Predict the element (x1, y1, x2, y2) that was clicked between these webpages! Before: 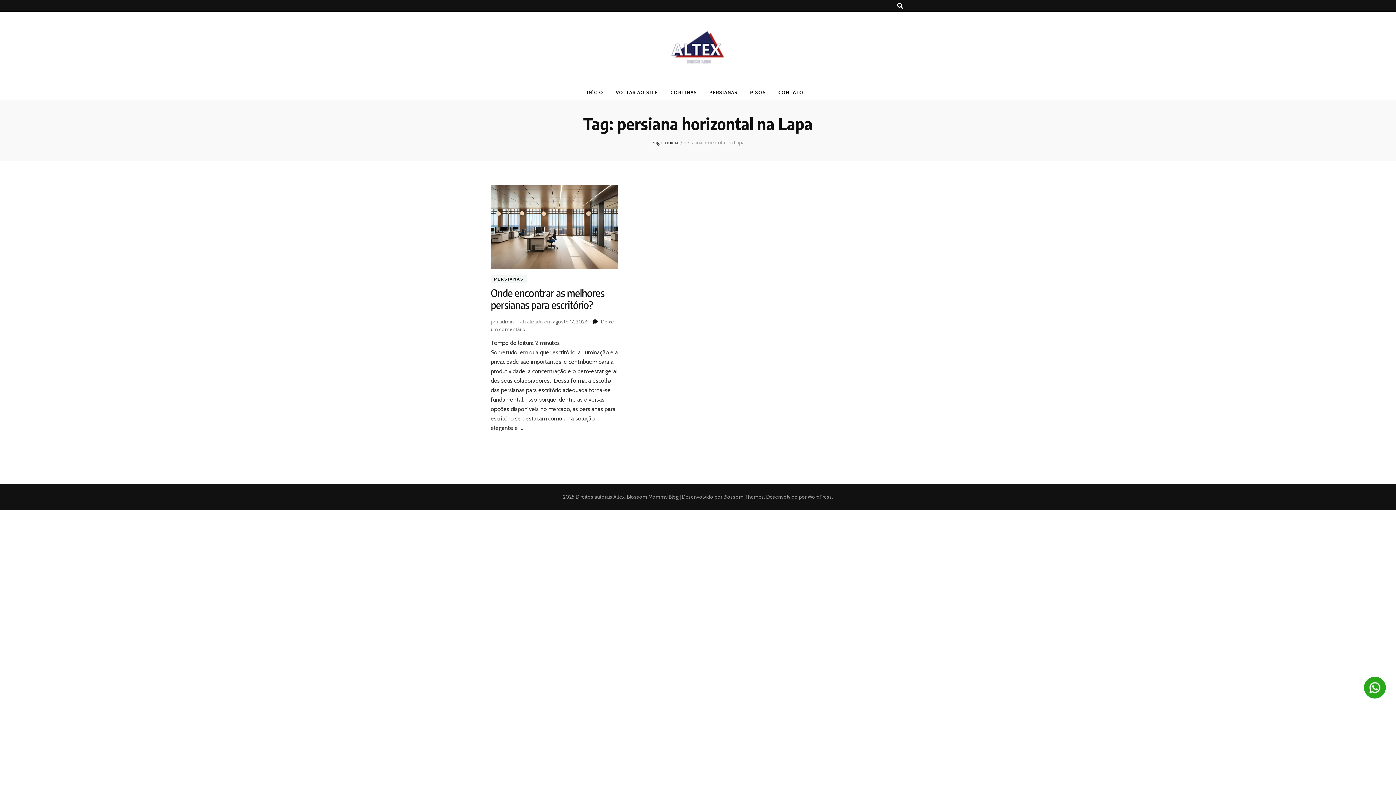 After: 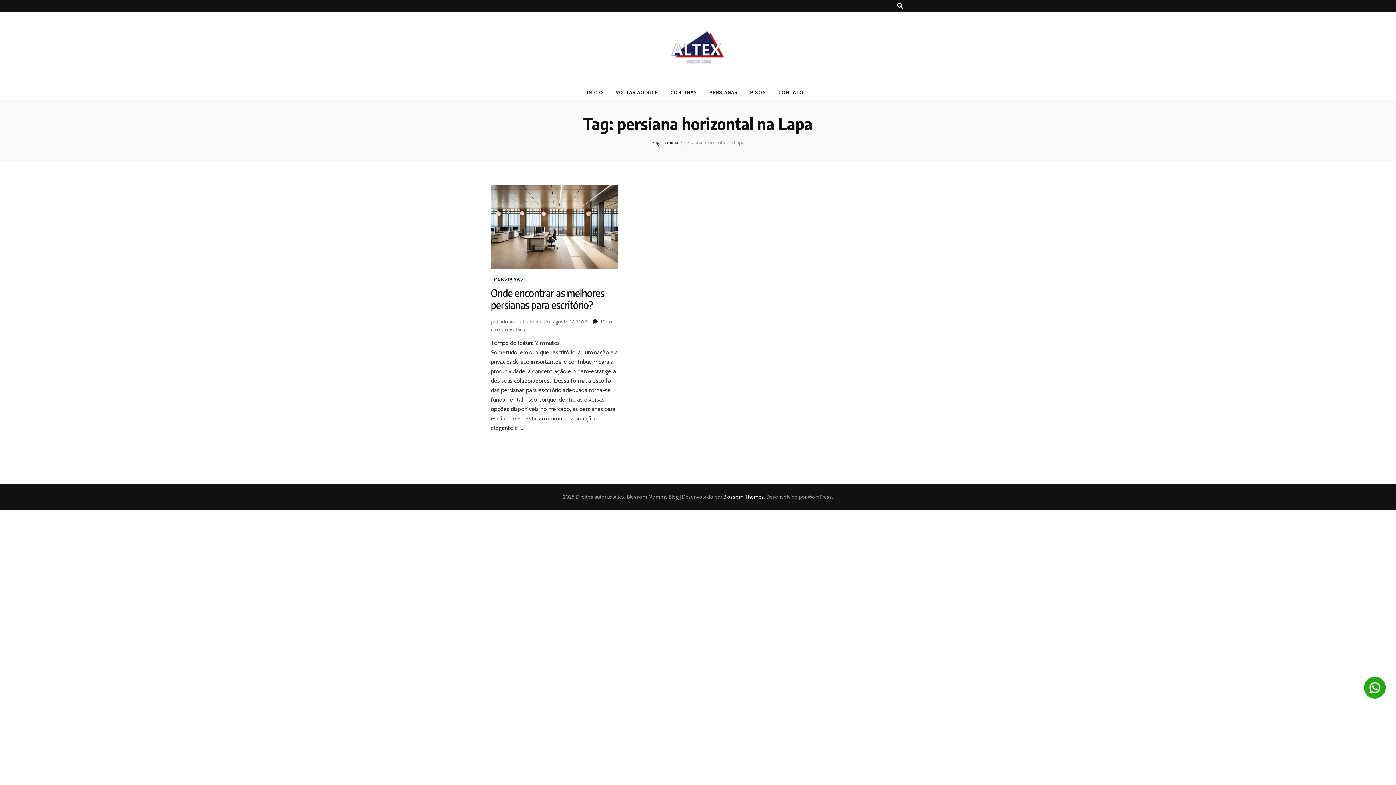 Action: label:  Blossom Themes bbox: (722, 493, 764, 500)